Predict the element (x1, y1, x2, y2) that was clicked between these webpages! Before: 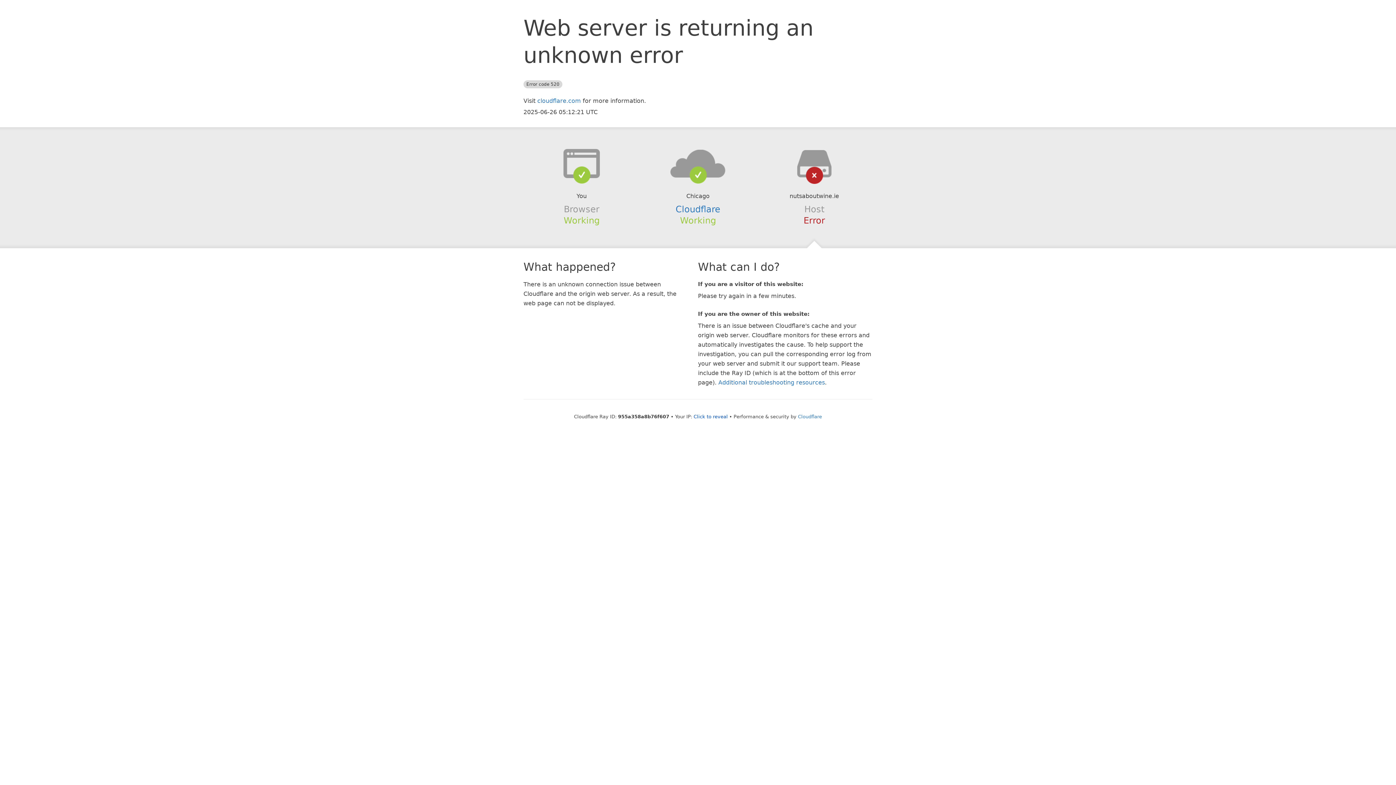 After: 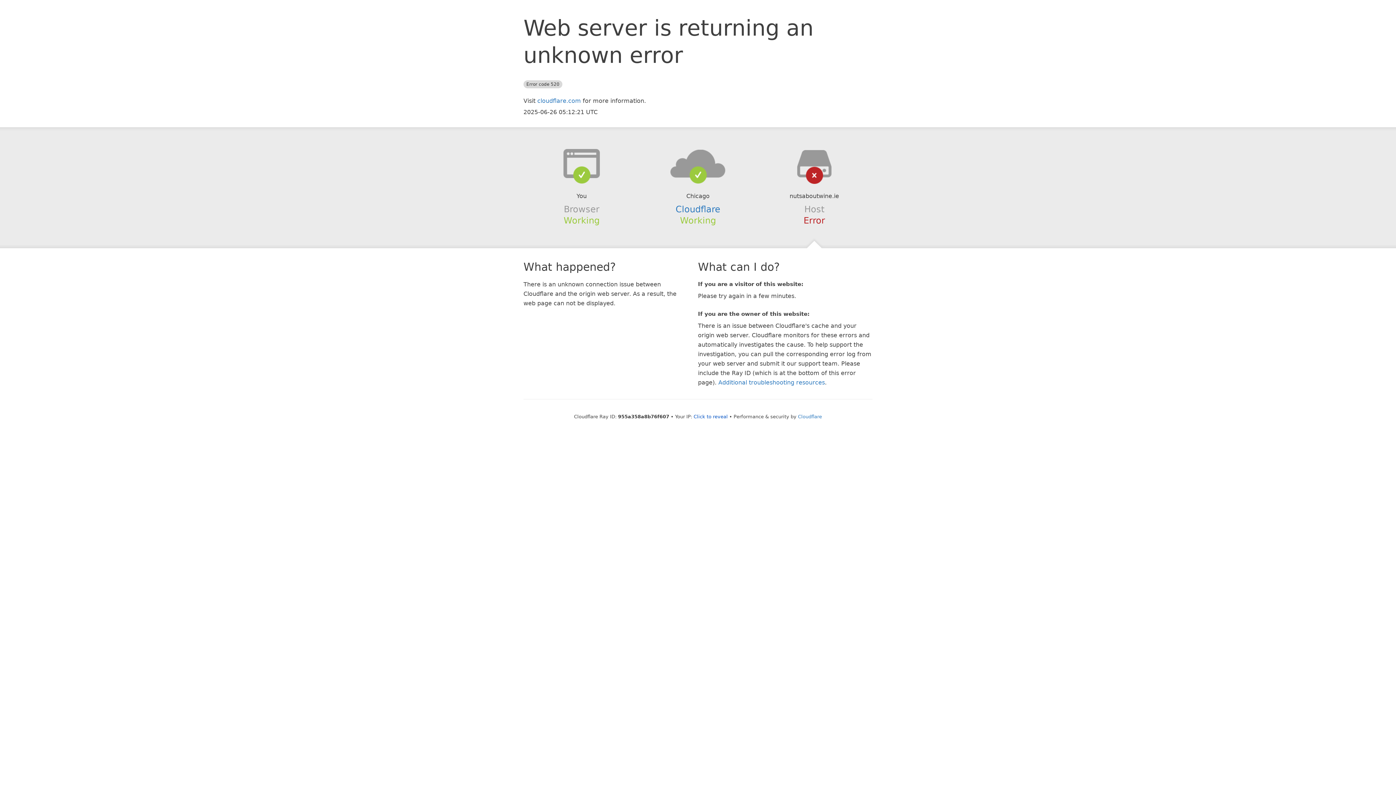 Action: bbox: (639, 148, 756, 178)